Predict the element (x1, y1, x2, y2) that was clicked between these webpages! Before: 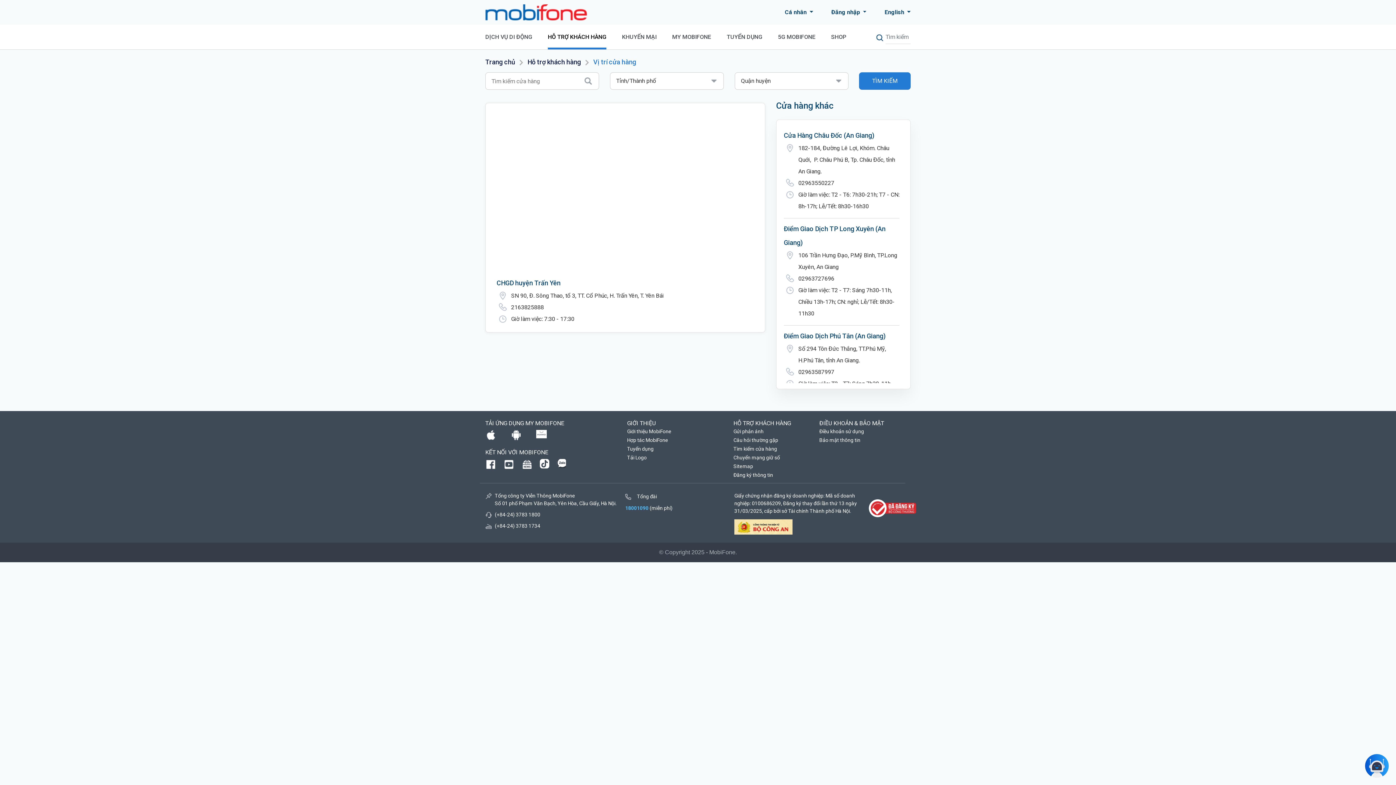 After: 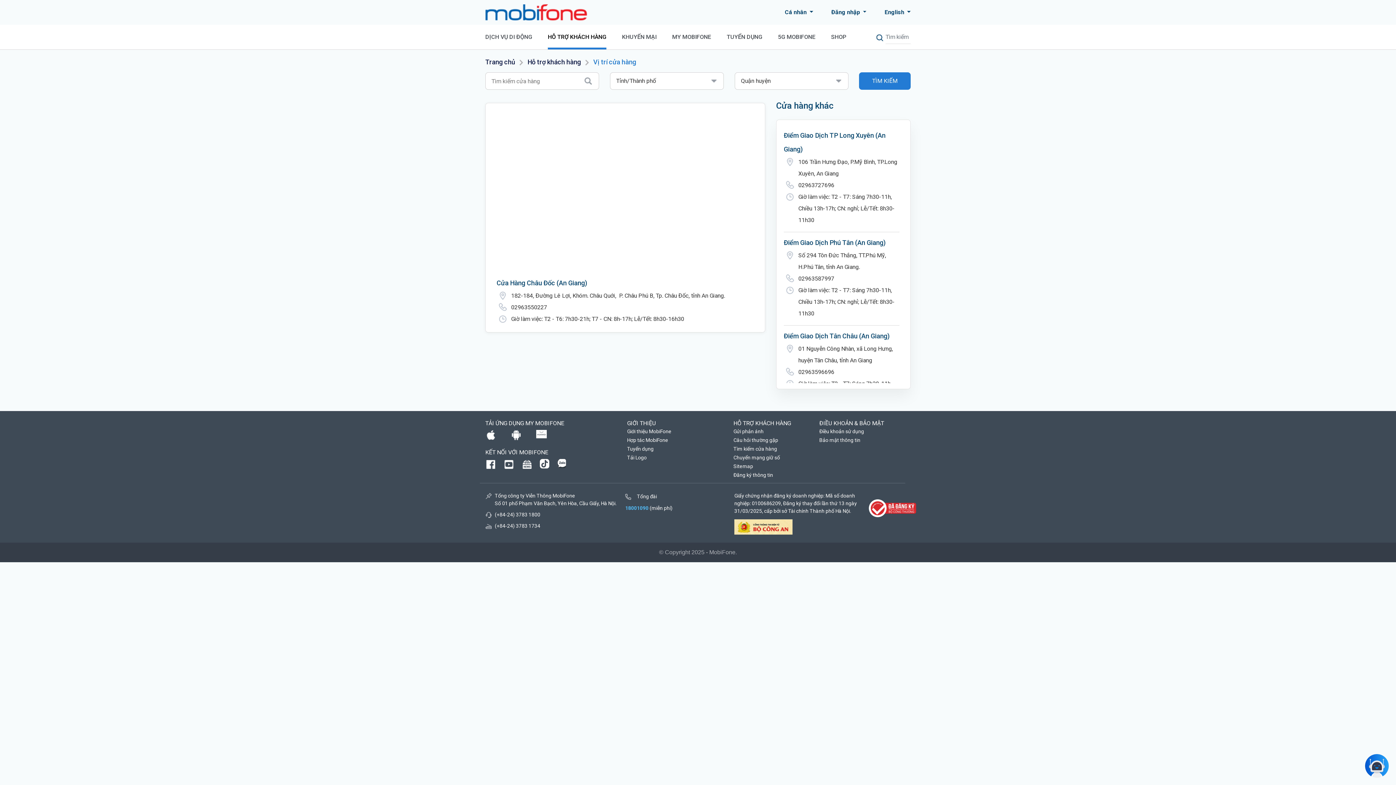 Action: label: Cửa Hàng Châu Đốc (An Giang) bbox: (784, 131, 874, 139)